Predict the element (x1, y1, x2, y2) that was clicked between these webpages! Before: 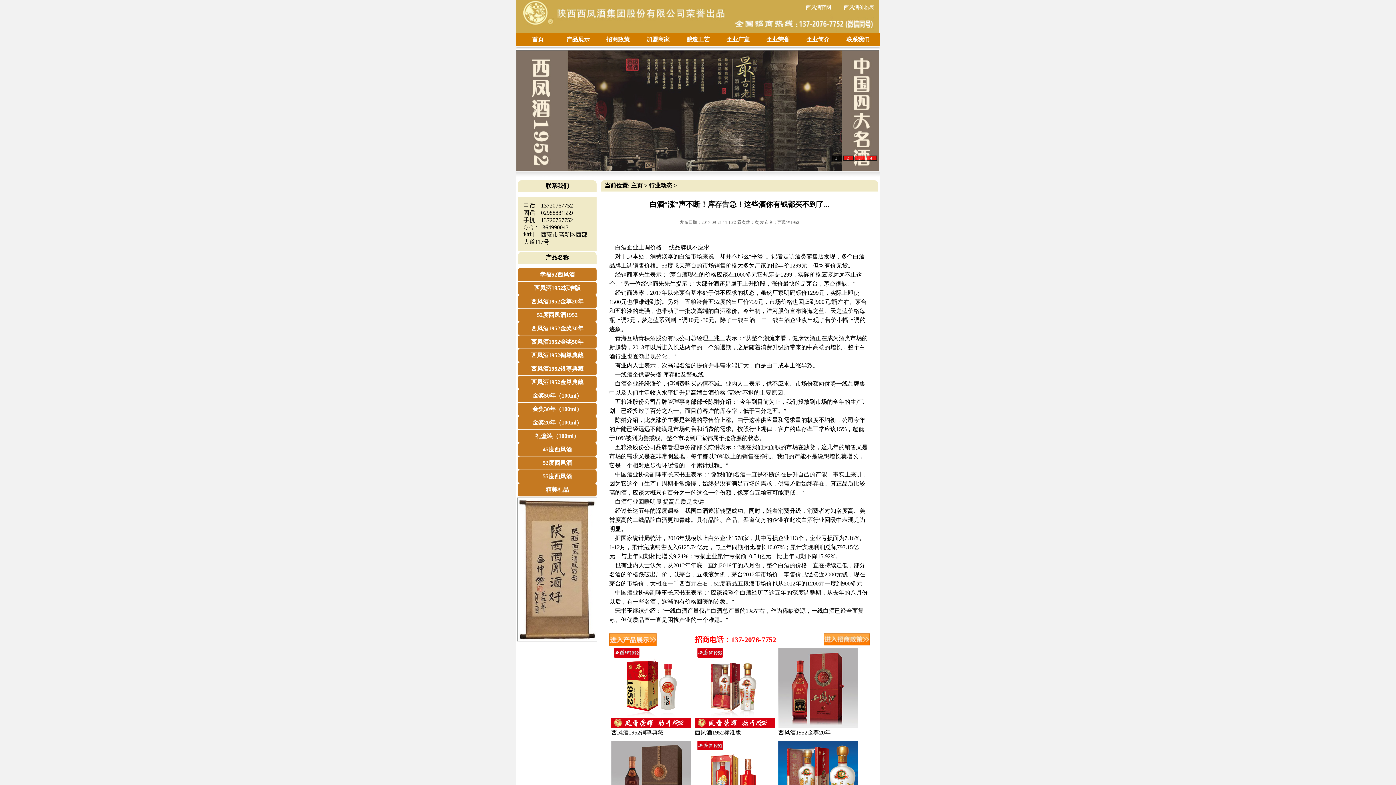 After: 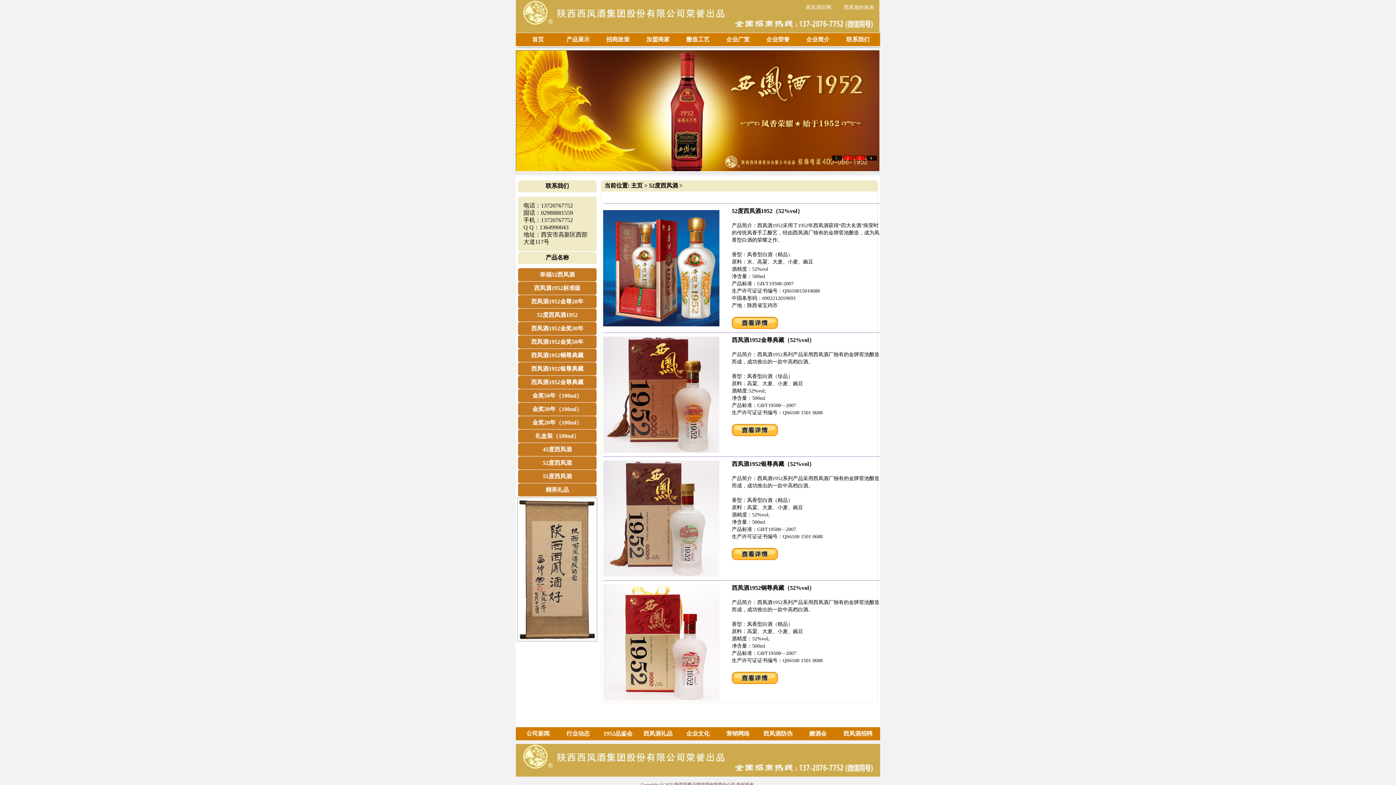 Action: label: 52度西凤酒 bbox: (542, 460, 572, 466)